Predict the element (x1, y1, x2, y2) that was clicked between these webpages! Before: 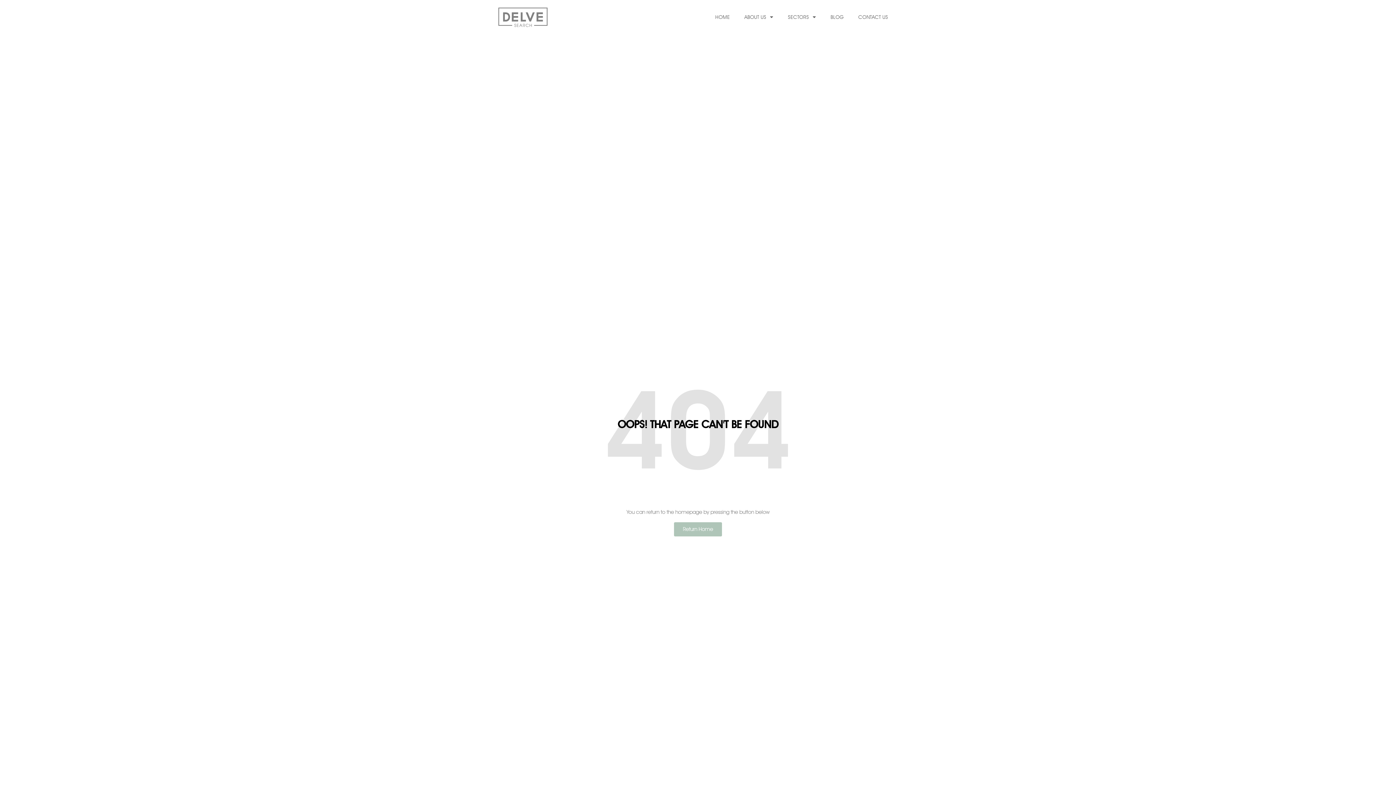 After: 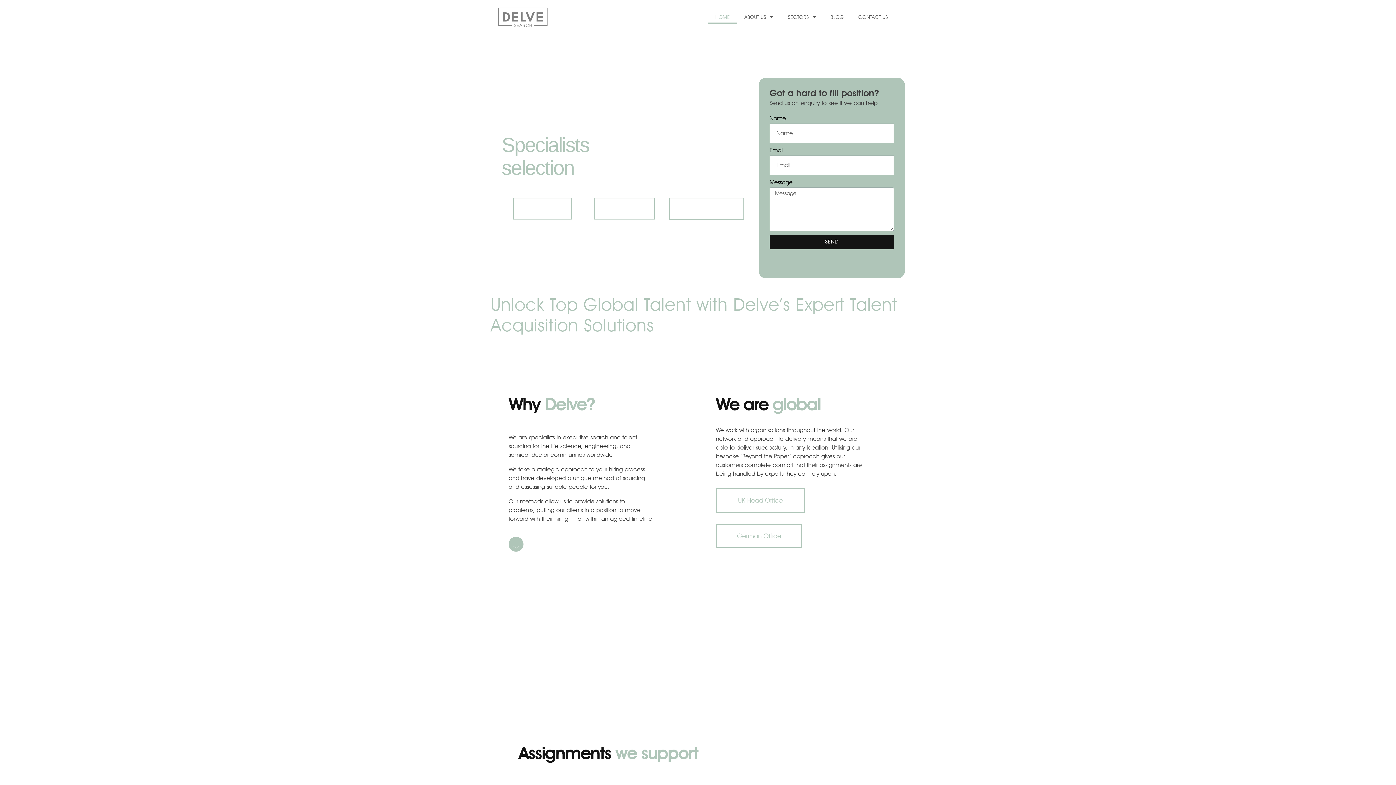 Action: label: HOME bbox: (708, 9, 737, 24)